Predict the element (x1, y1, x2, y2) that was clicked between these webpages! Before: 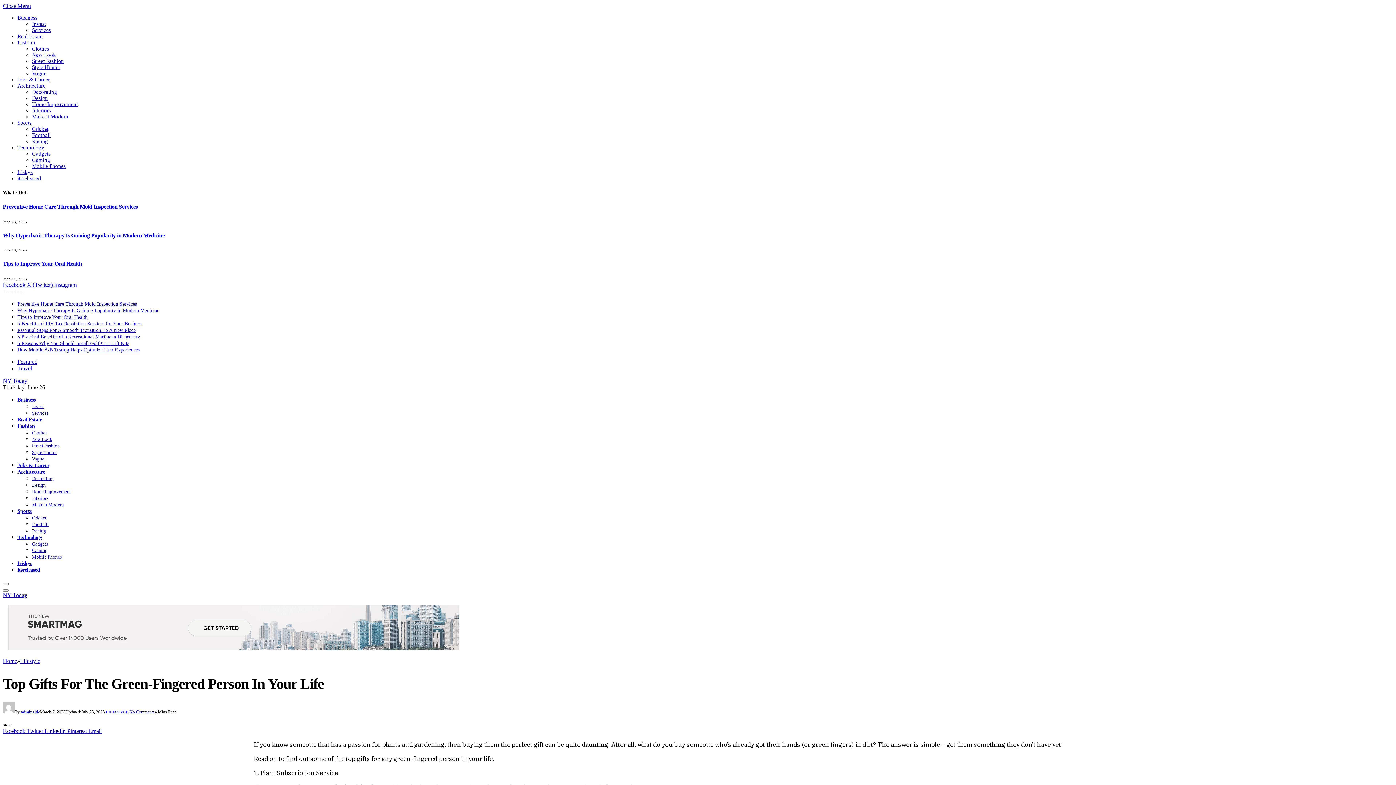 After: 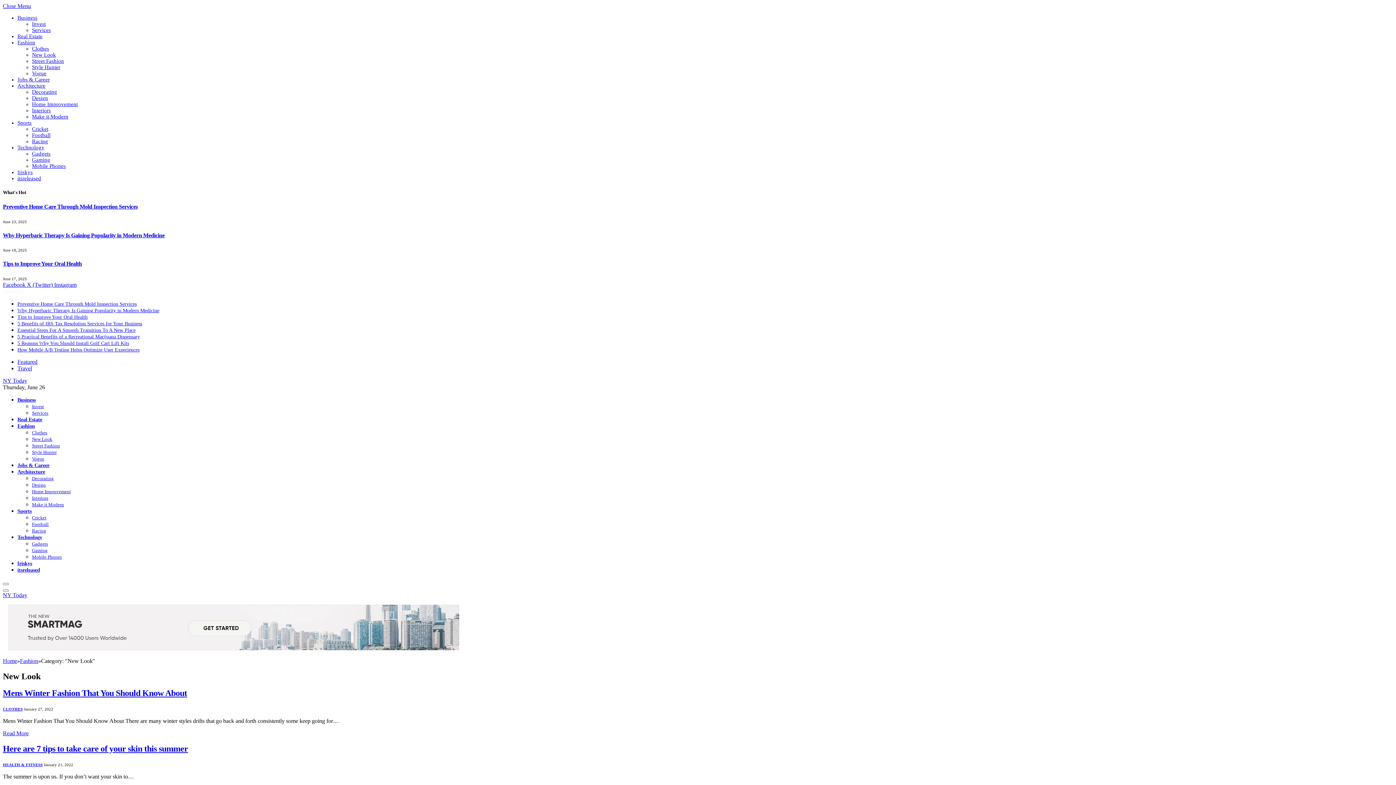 Action: label: New Look bbox: (32, 436, 52, 442)